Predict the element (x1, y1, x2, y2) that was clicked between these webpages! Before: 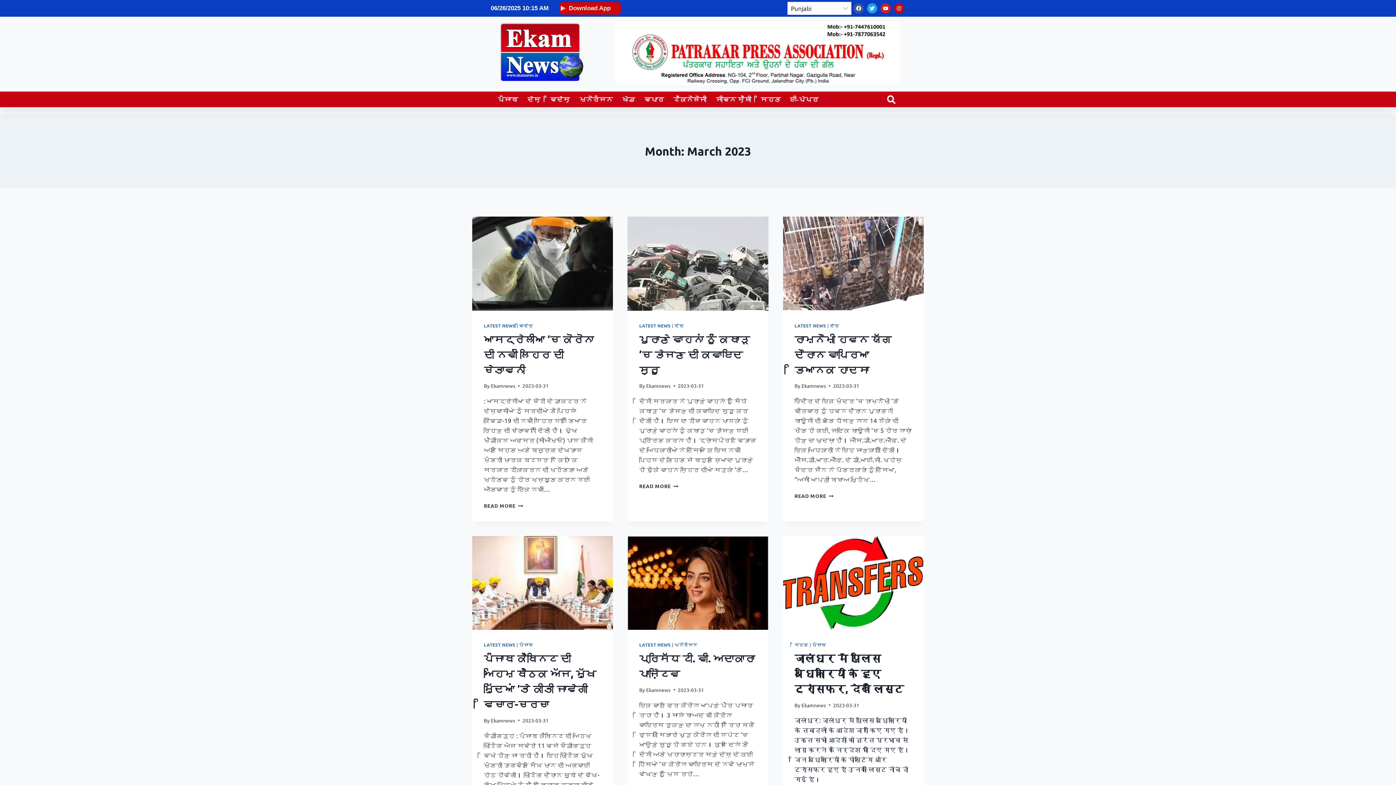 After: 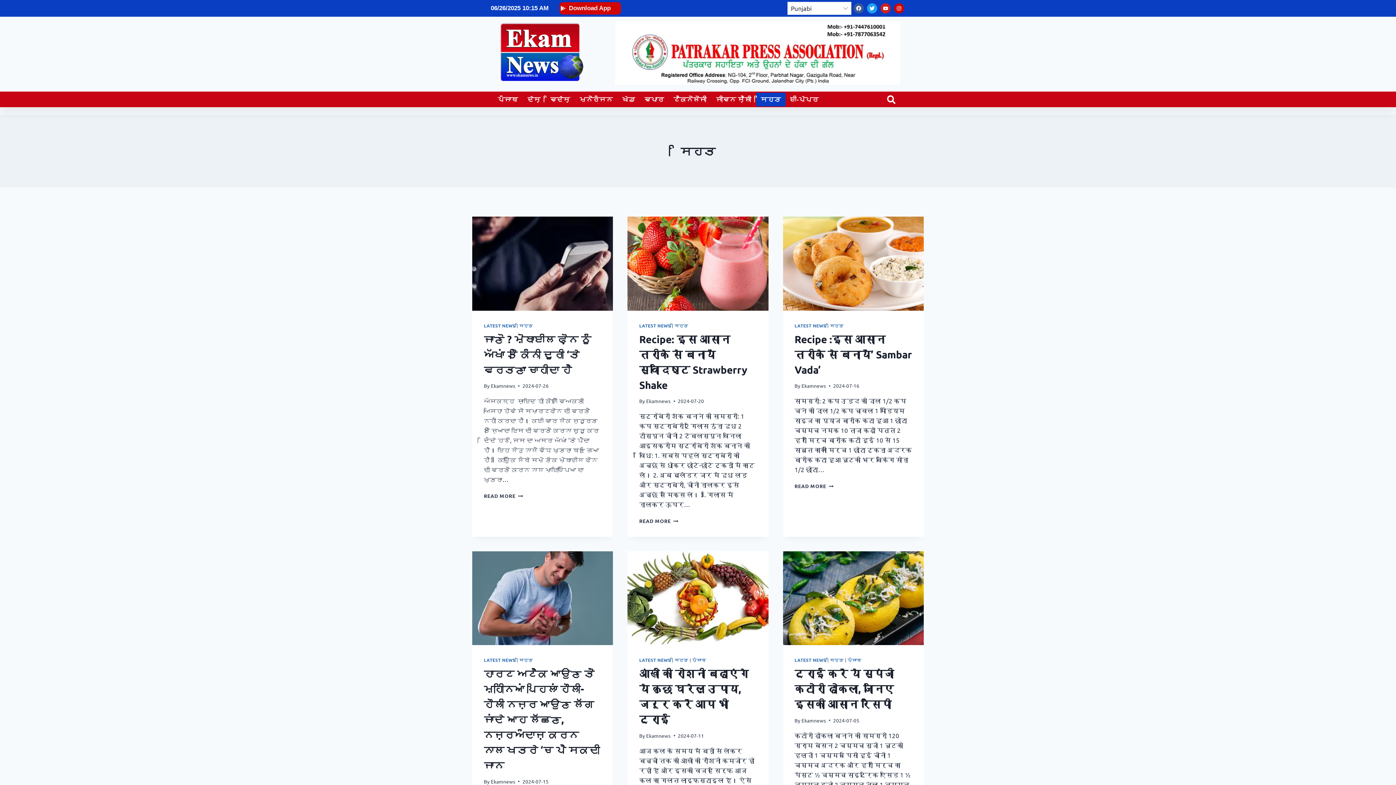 Action: bbox: (756, 92, 785, 106) label: ਸਿਹਤ